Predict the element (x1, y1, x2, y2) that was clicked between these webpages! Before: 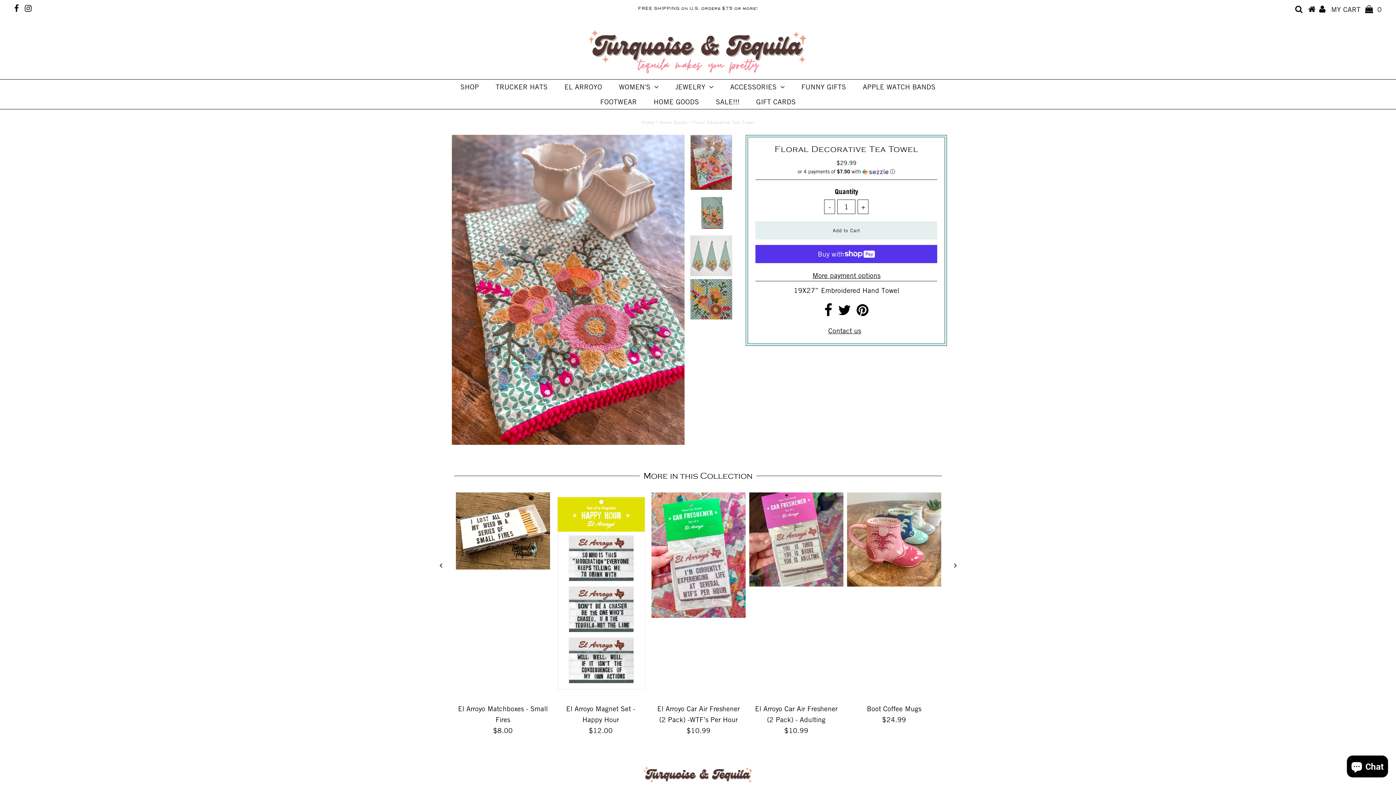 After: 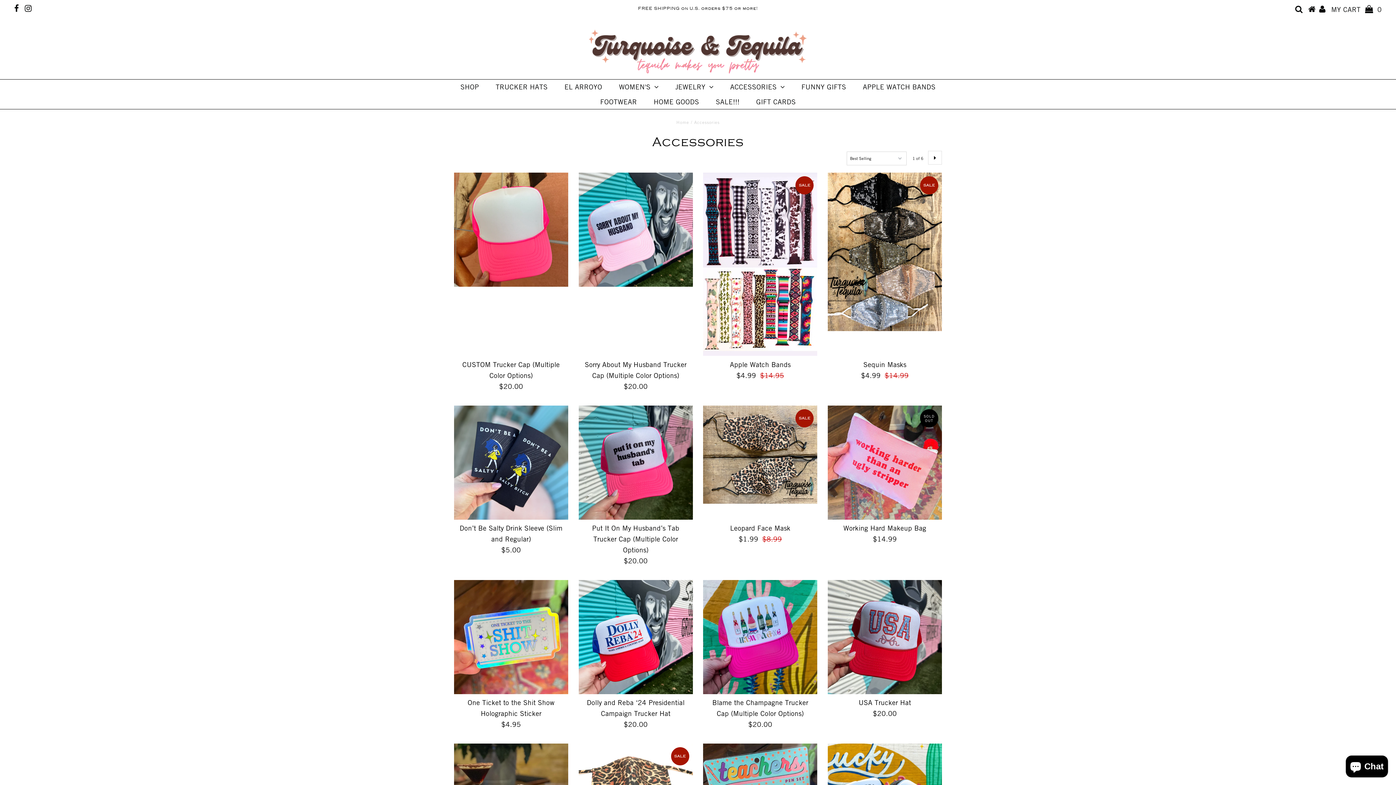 Action: label: ACCESSORIES bbox: (723, 79, 792, 94)